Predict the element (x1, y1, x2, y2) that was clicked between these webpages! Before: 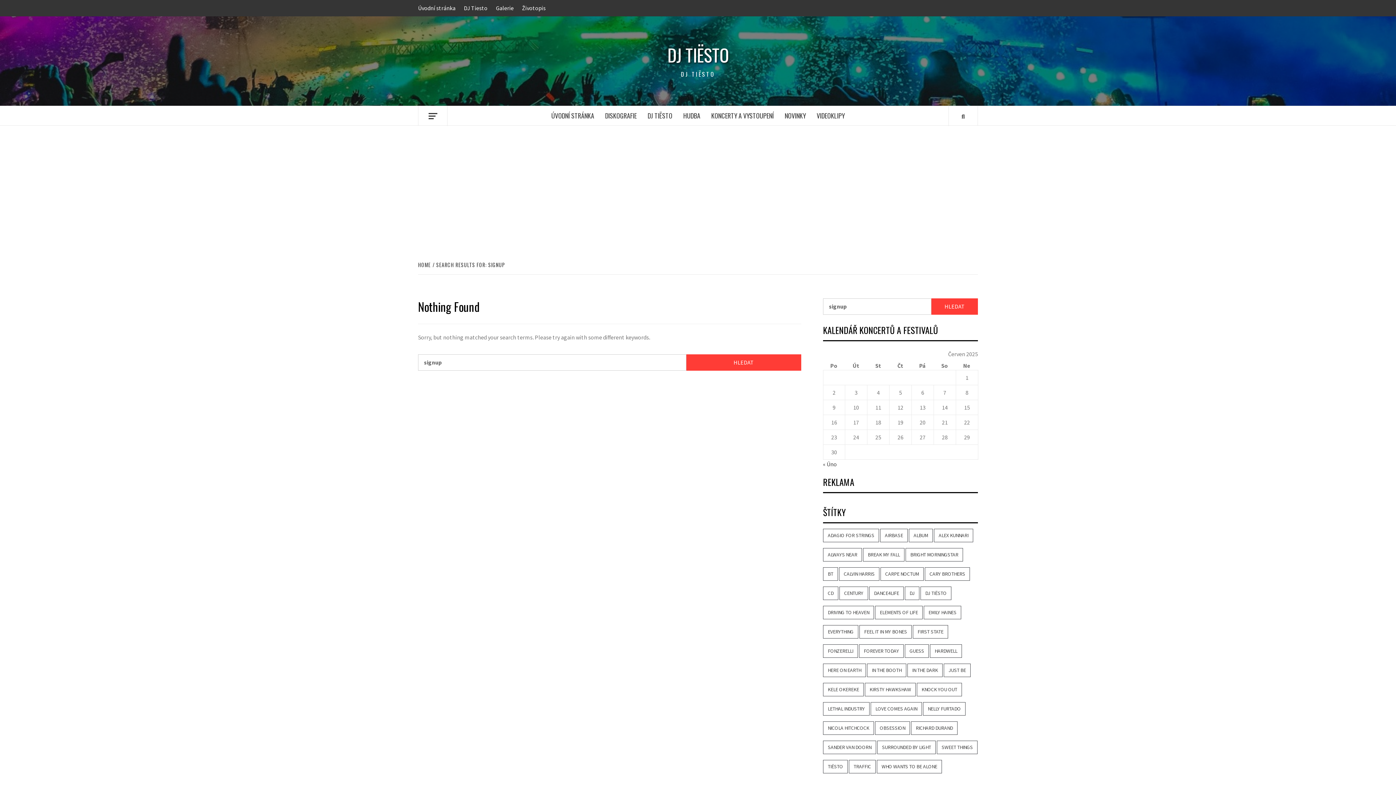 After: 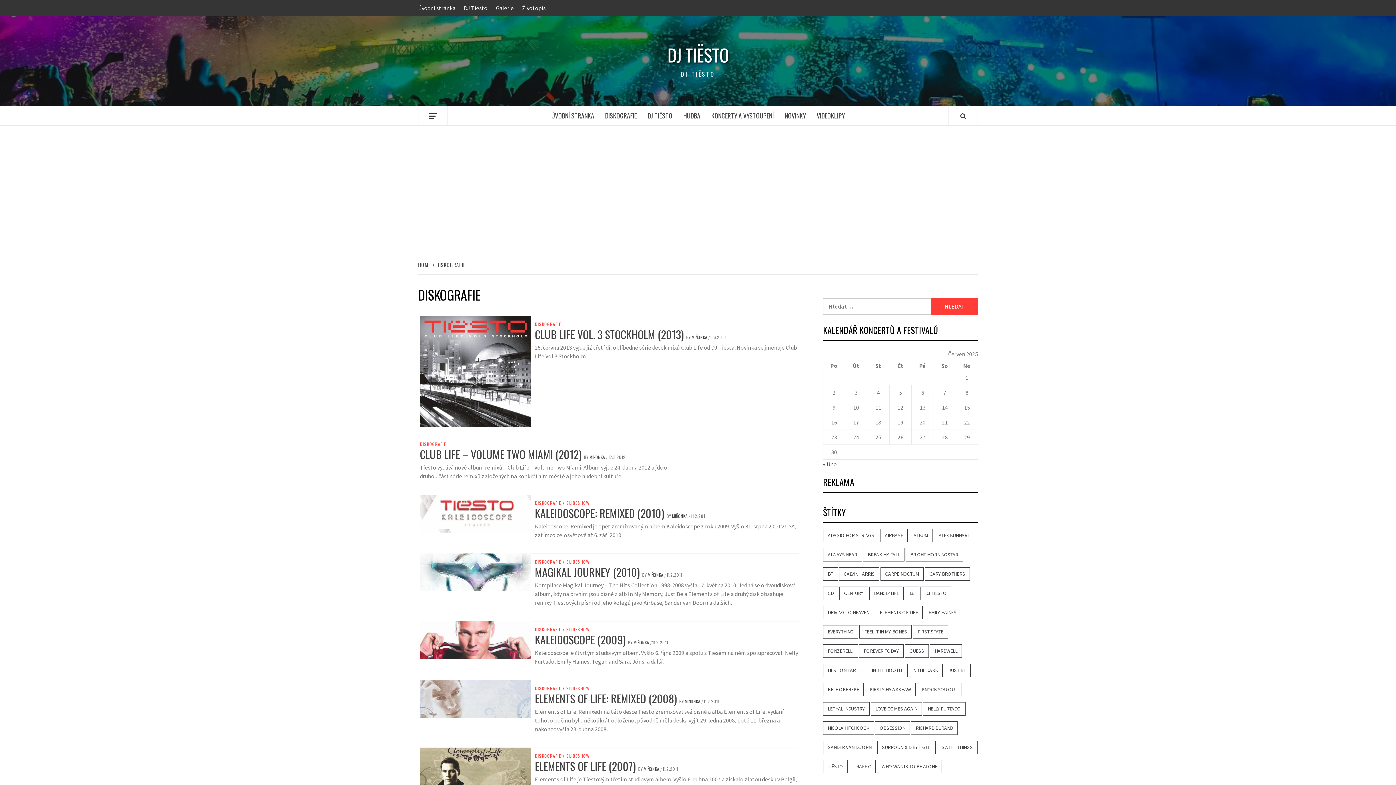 Action: label: DISKOGRAFIE bbox: (599, 106, 642, 125)